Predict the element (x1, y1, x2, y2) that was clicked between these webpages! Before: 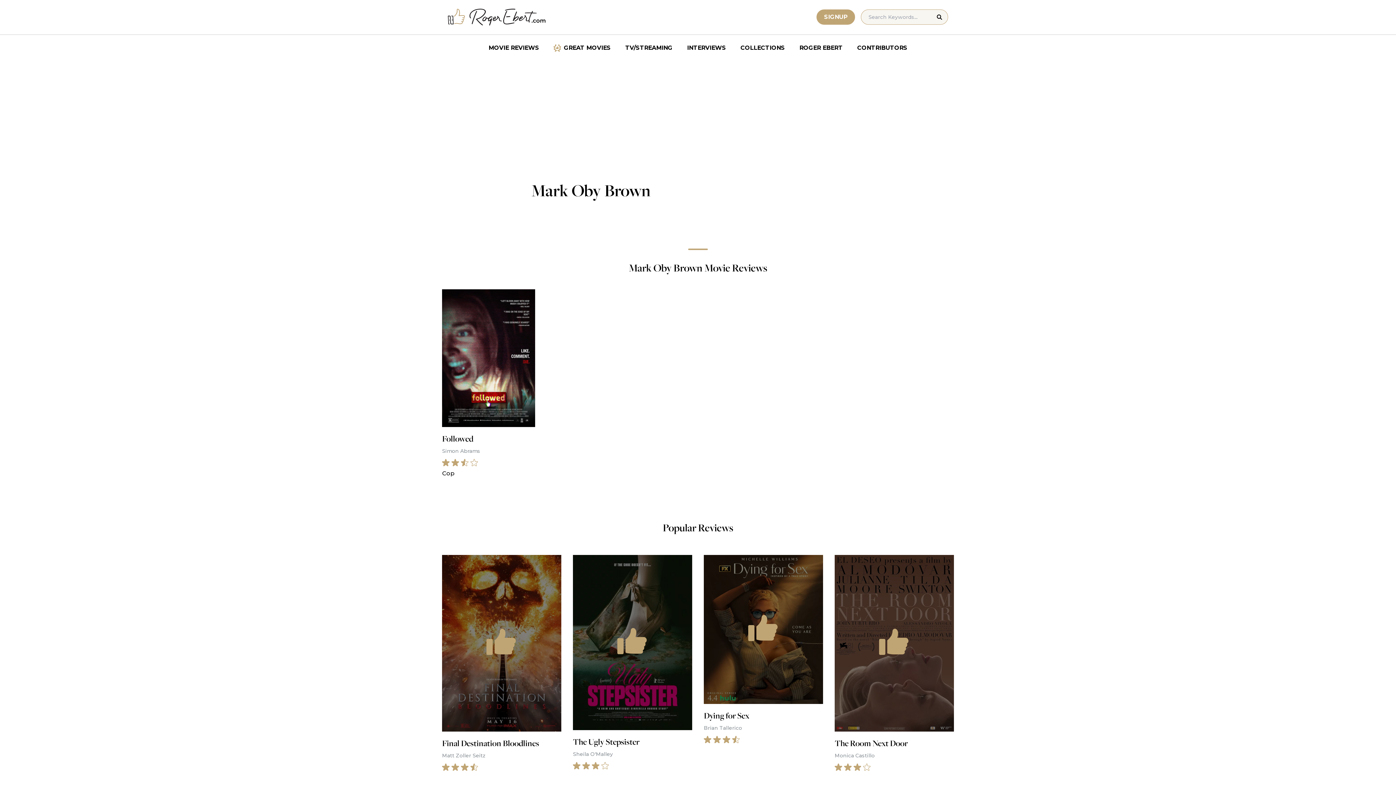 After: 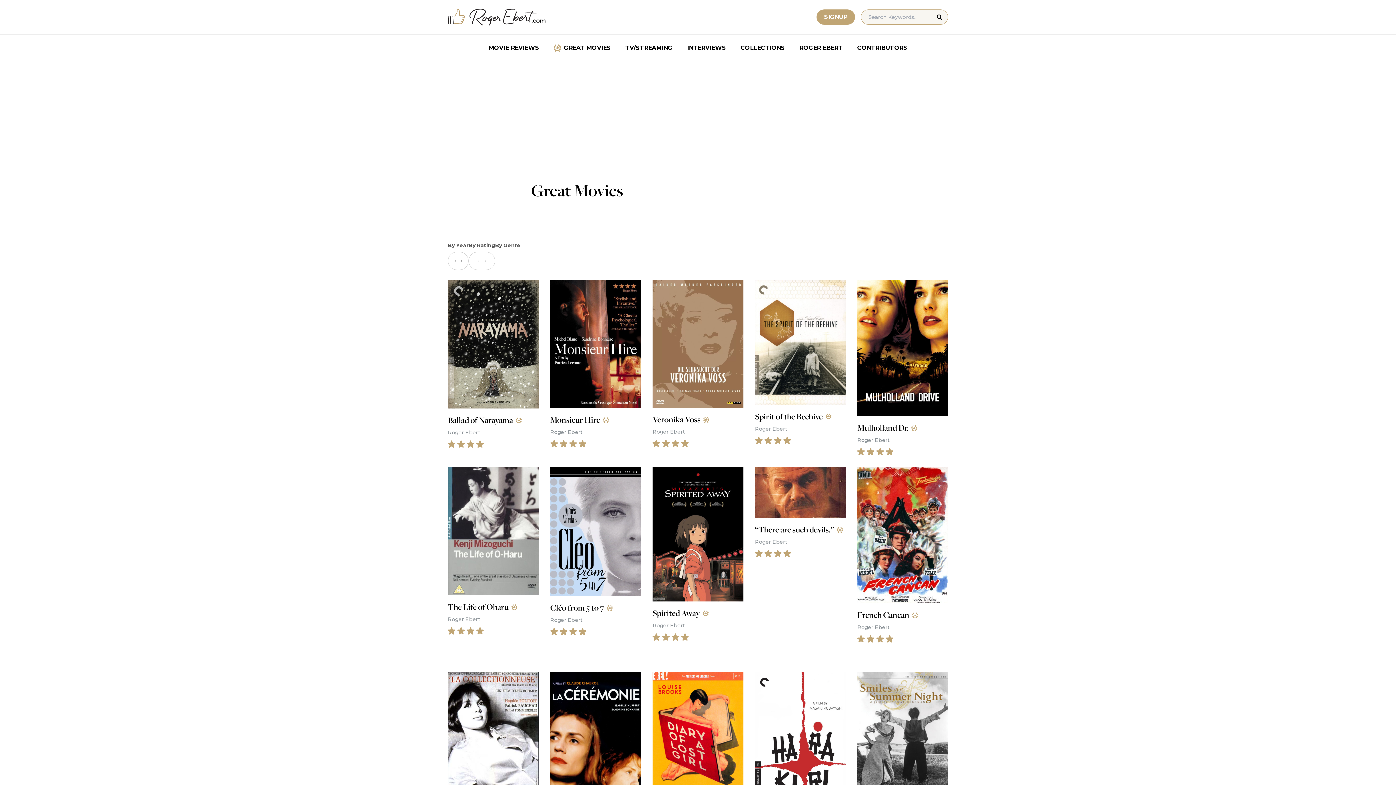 Action: label: GREAT MOVIES bbox: (546, 40, 618, 55)